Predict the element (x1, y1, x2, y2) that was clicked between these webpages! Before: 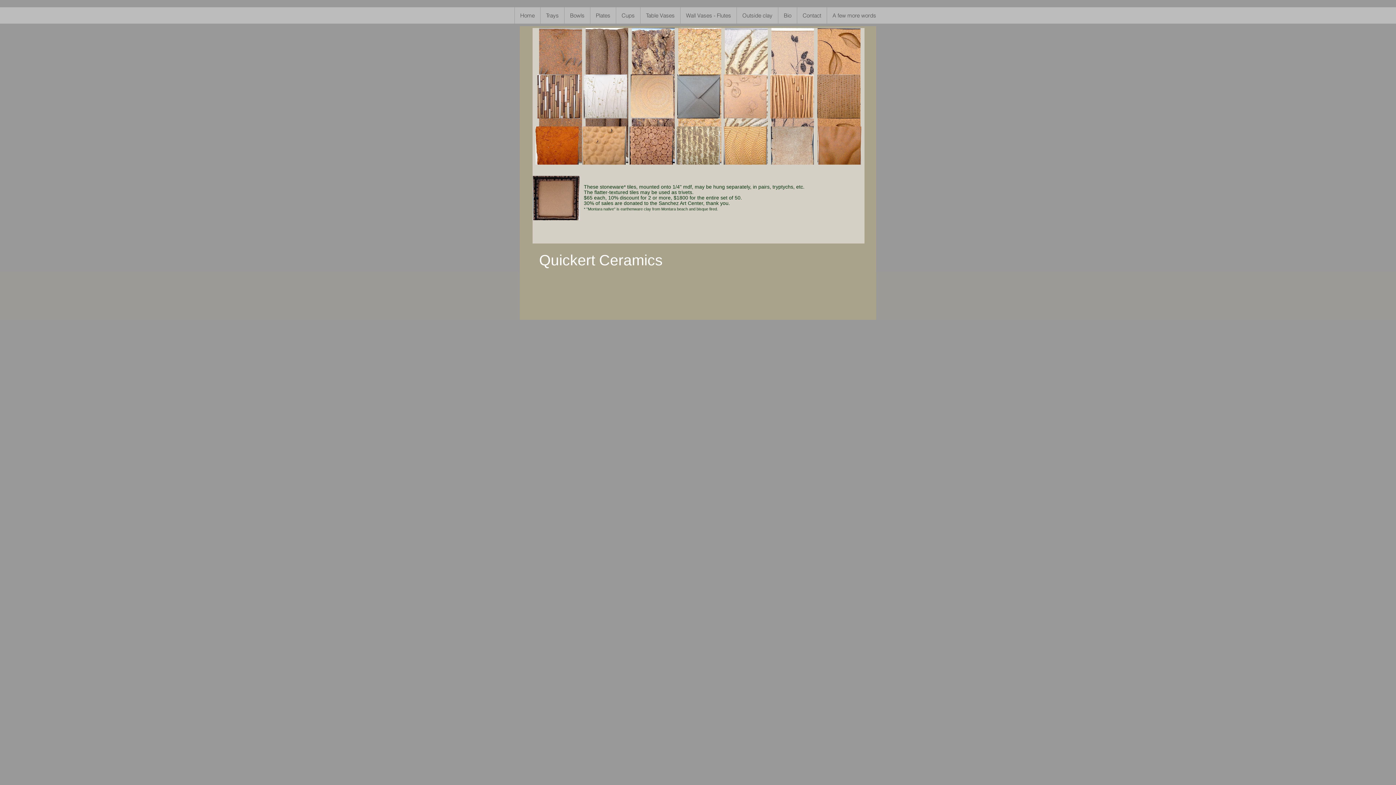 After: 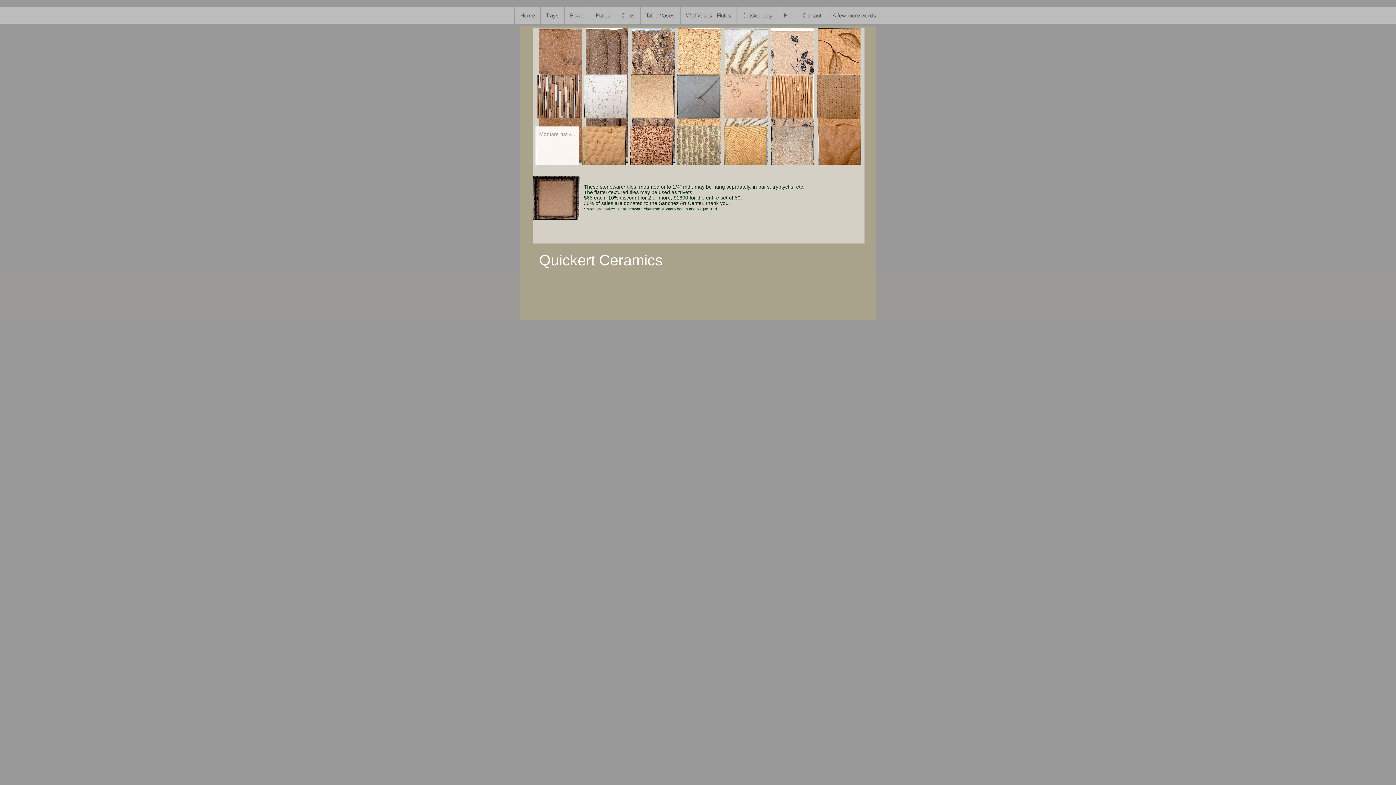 Action: bbox: (535, 126, 579, 164) label: Montara native.jpg